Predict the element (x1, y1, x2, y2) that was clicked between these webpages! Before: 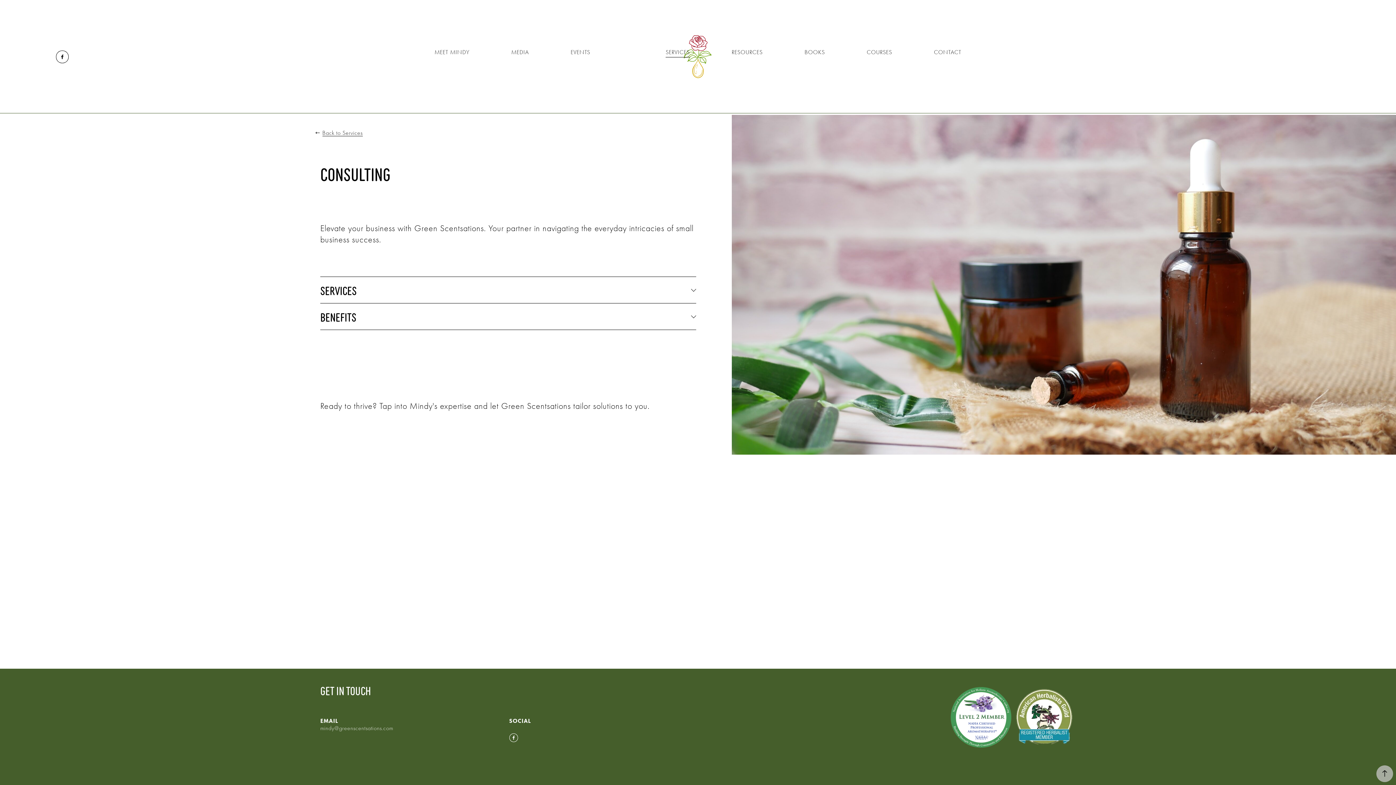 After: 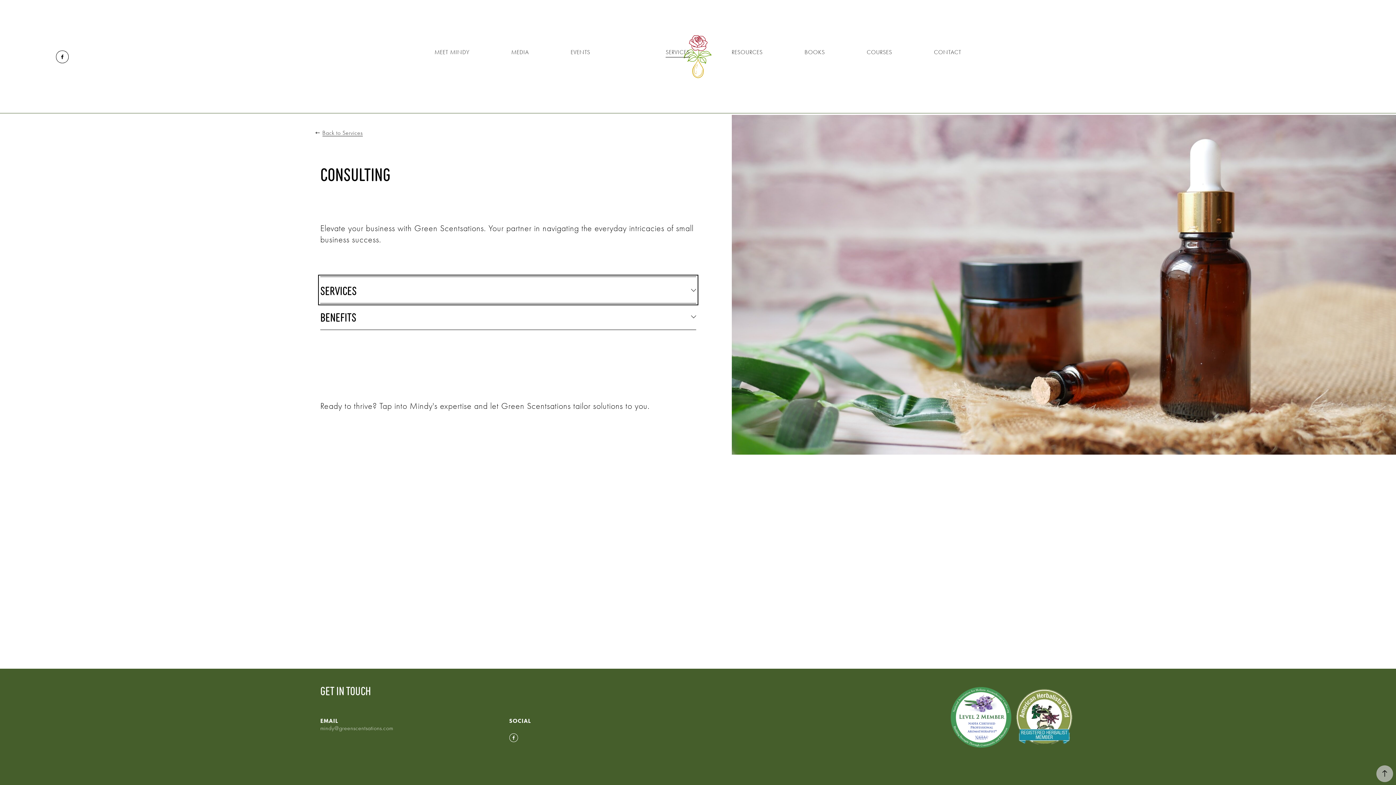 Action: label: Services bbox: (320, 277, 696, 303)